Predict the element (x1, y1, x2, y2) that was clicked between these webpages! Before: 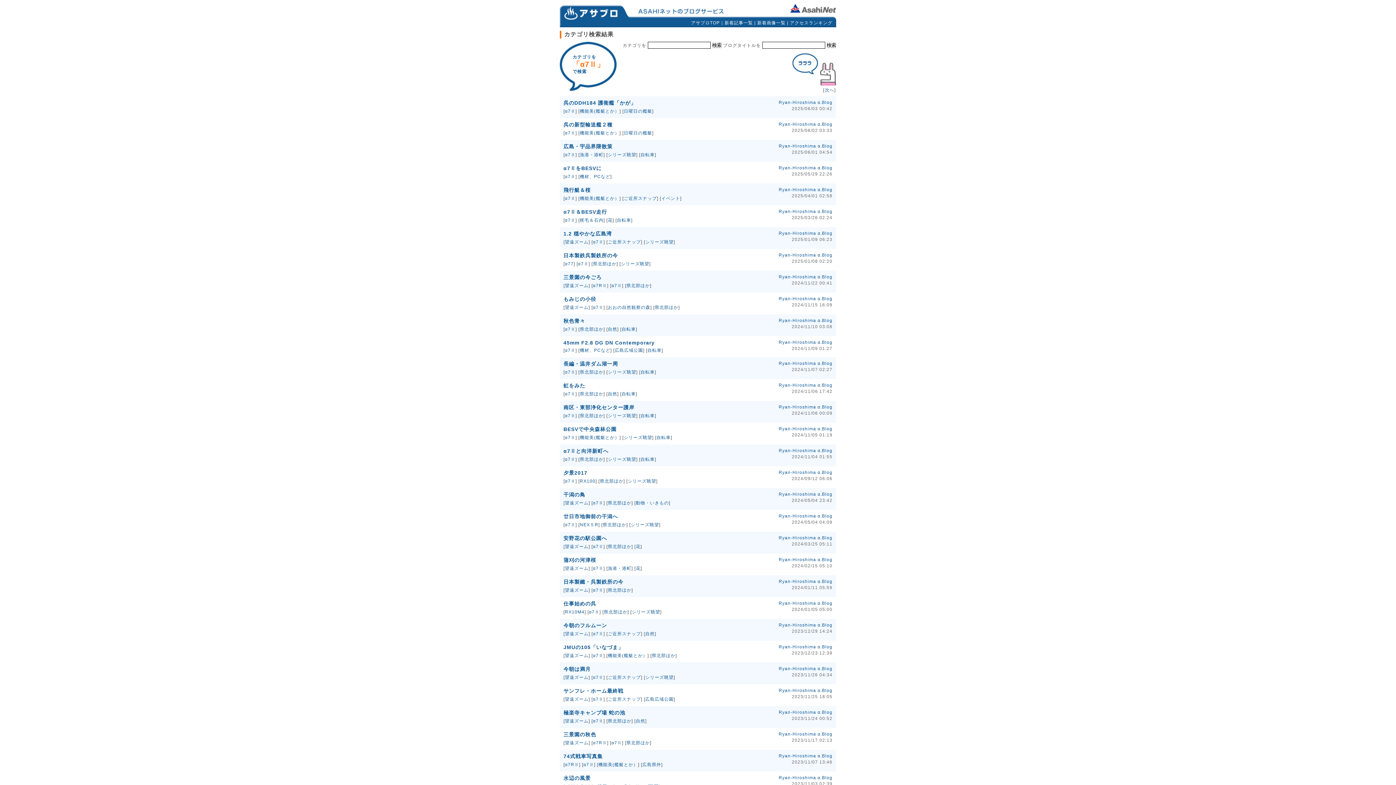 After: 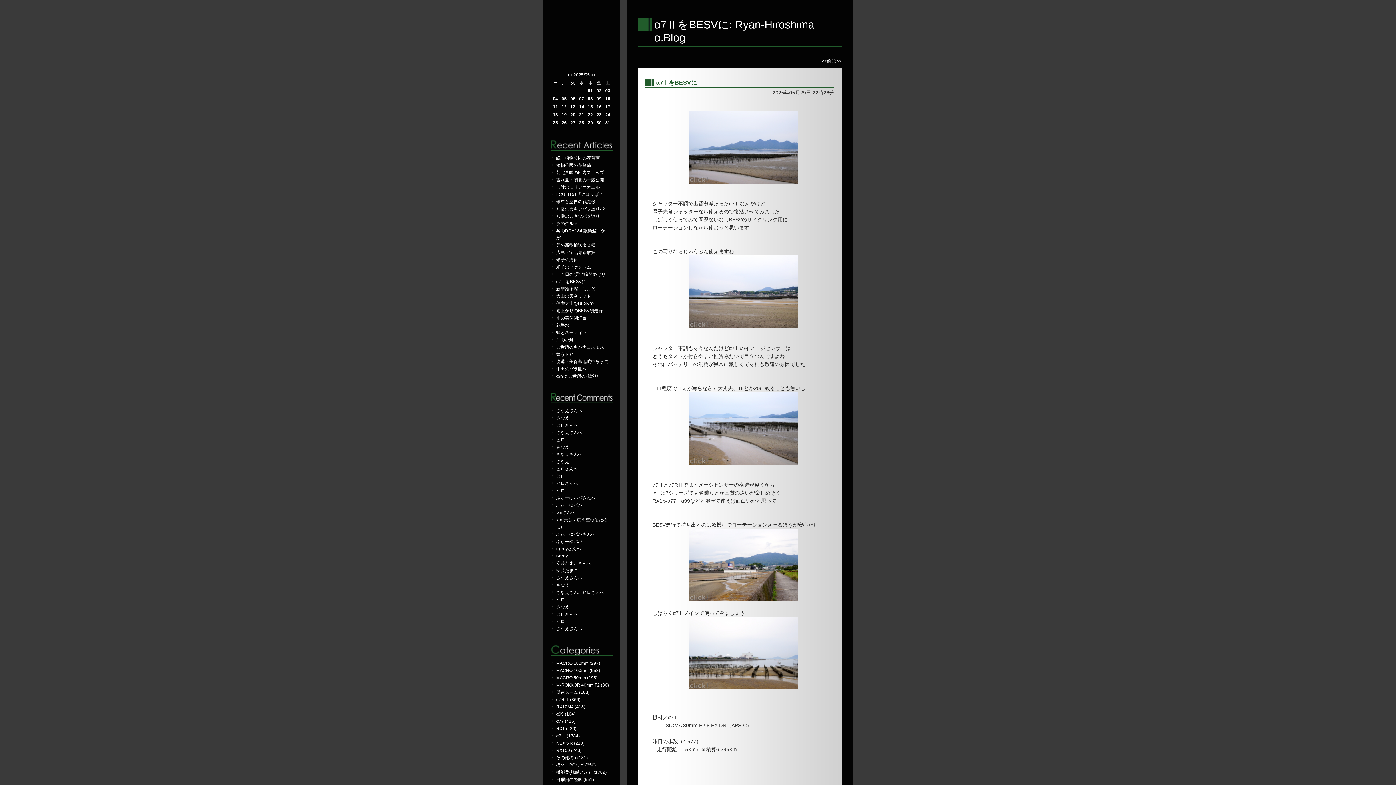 Action: bbox: (563, 165, 603, 171) label: α7ⅡをBESVに